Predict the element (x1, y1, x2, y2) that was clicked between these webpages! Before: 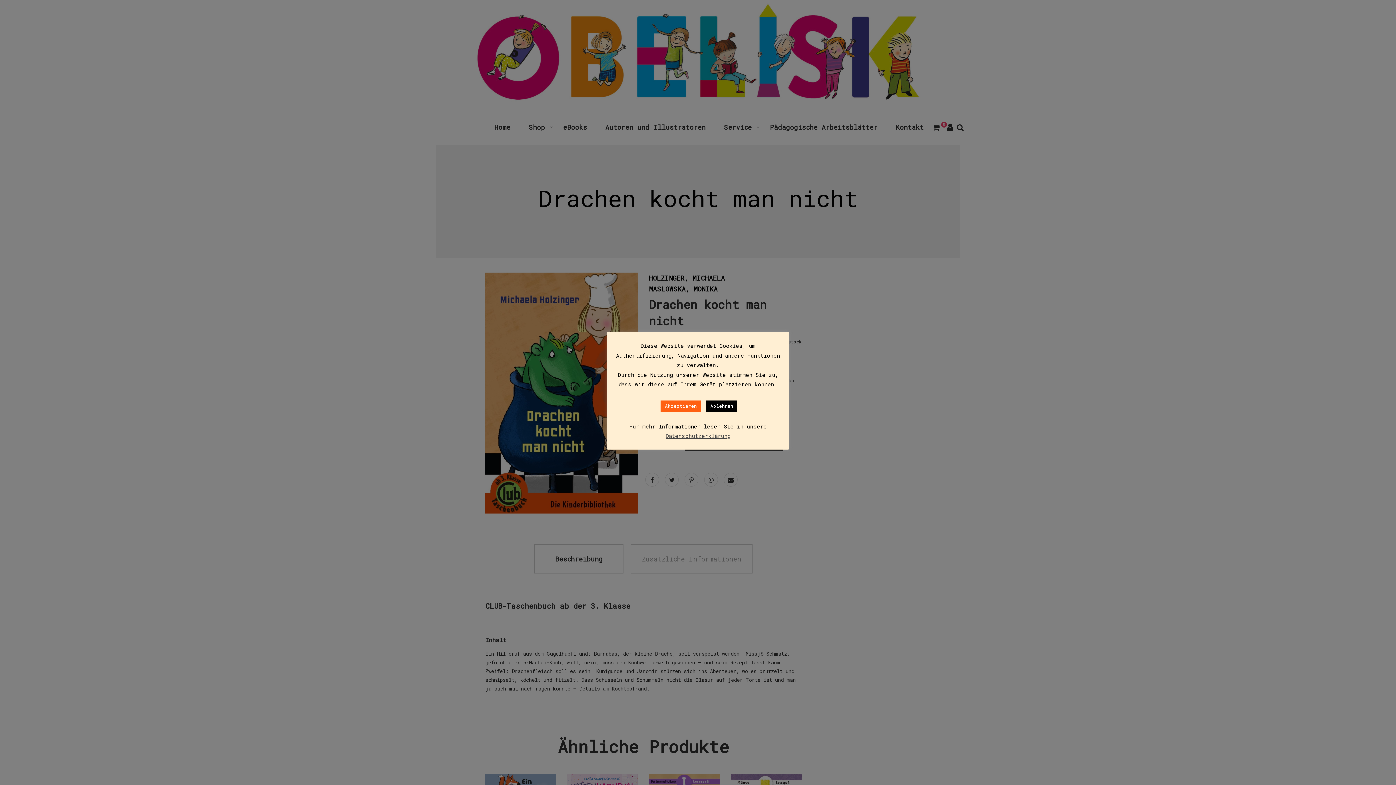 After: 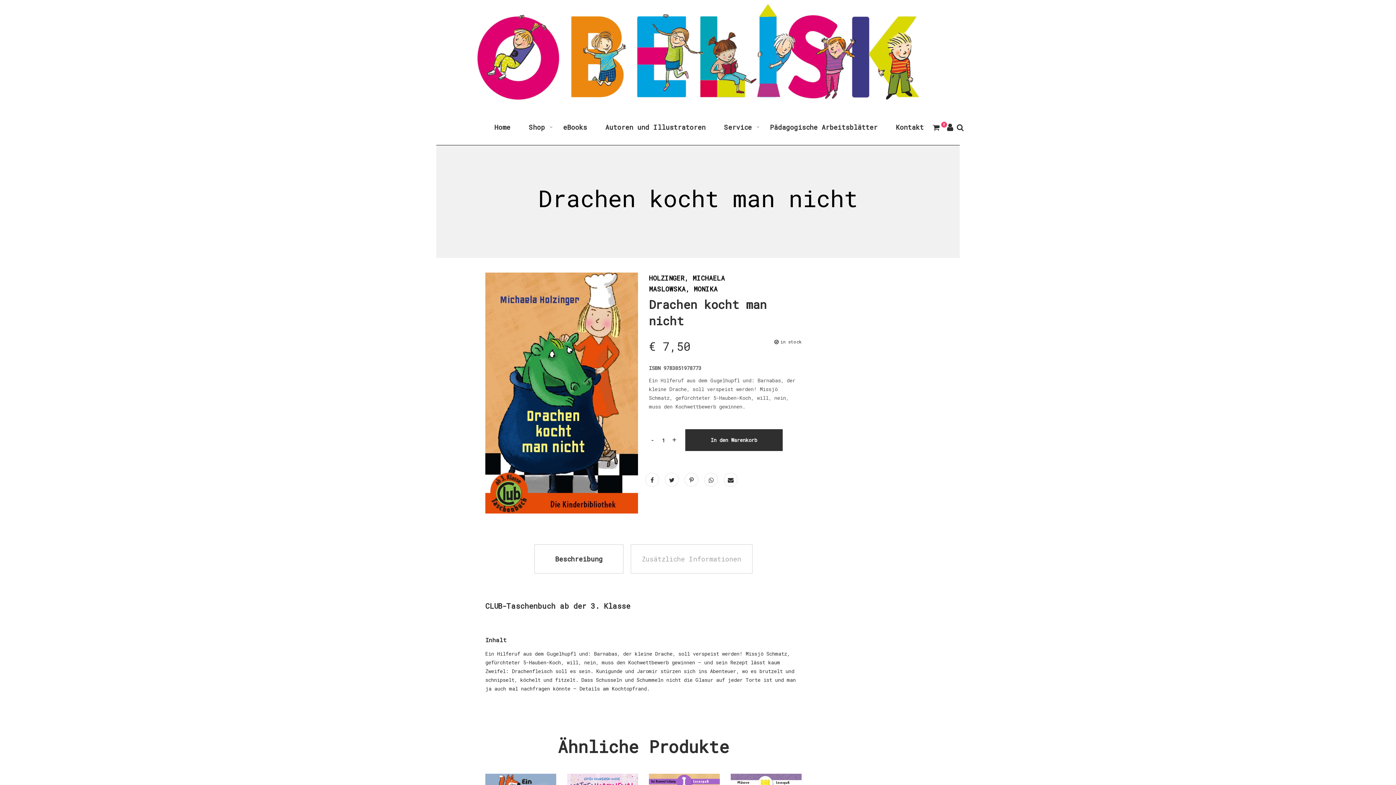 Action: bbox: (706, 400, 737, 411) label: Ablehnen